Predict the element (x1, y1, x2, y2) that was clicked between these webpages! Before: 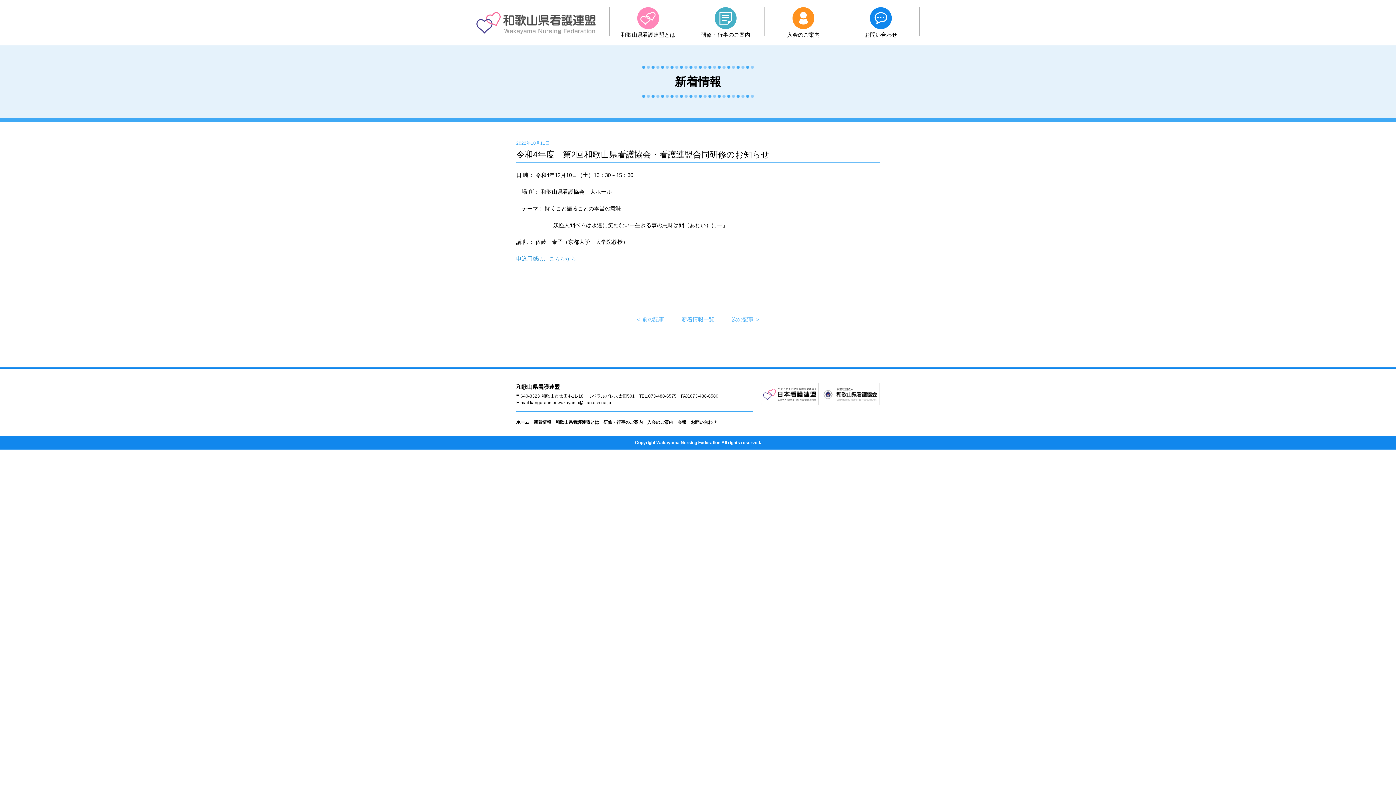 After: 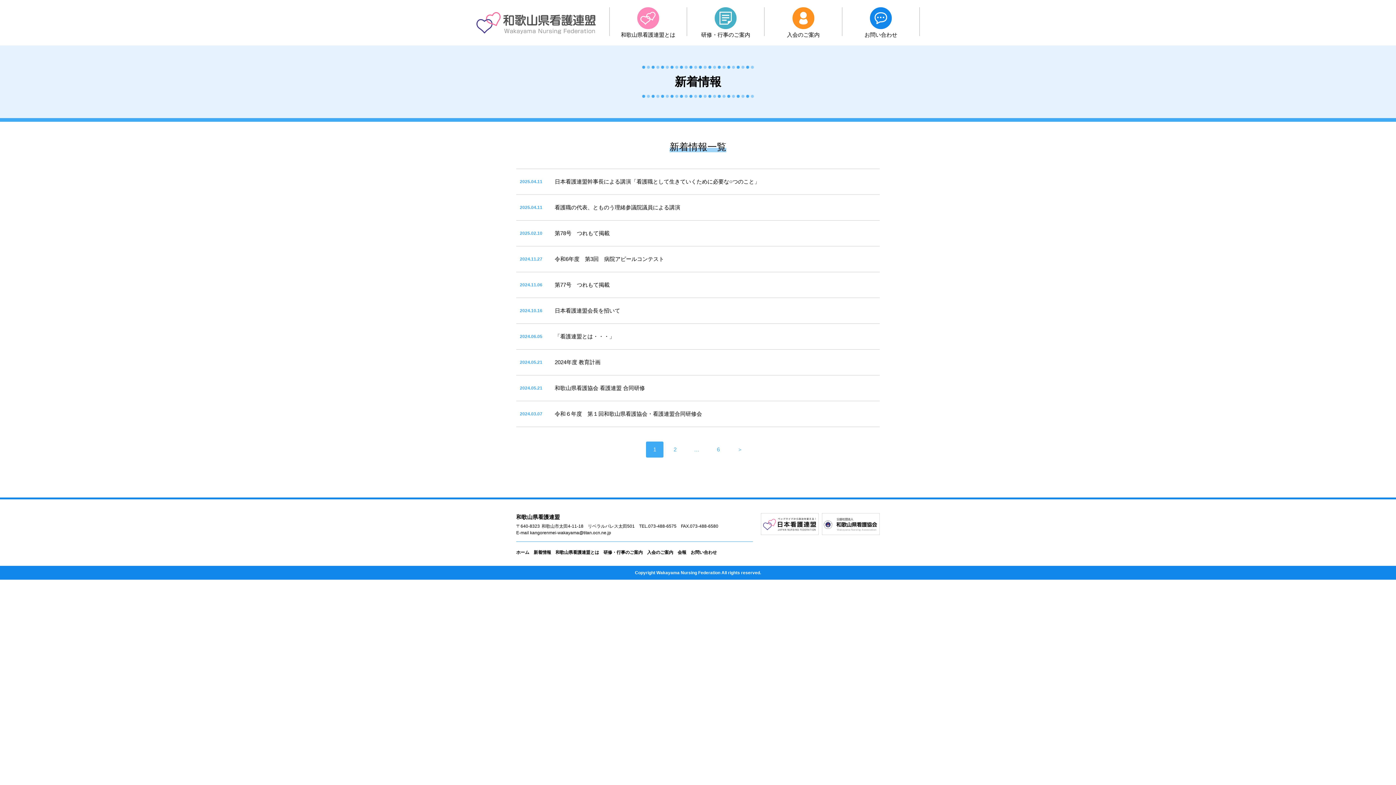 Action: bbox: (674, 311, 721, 327) label: 新着情報一覧